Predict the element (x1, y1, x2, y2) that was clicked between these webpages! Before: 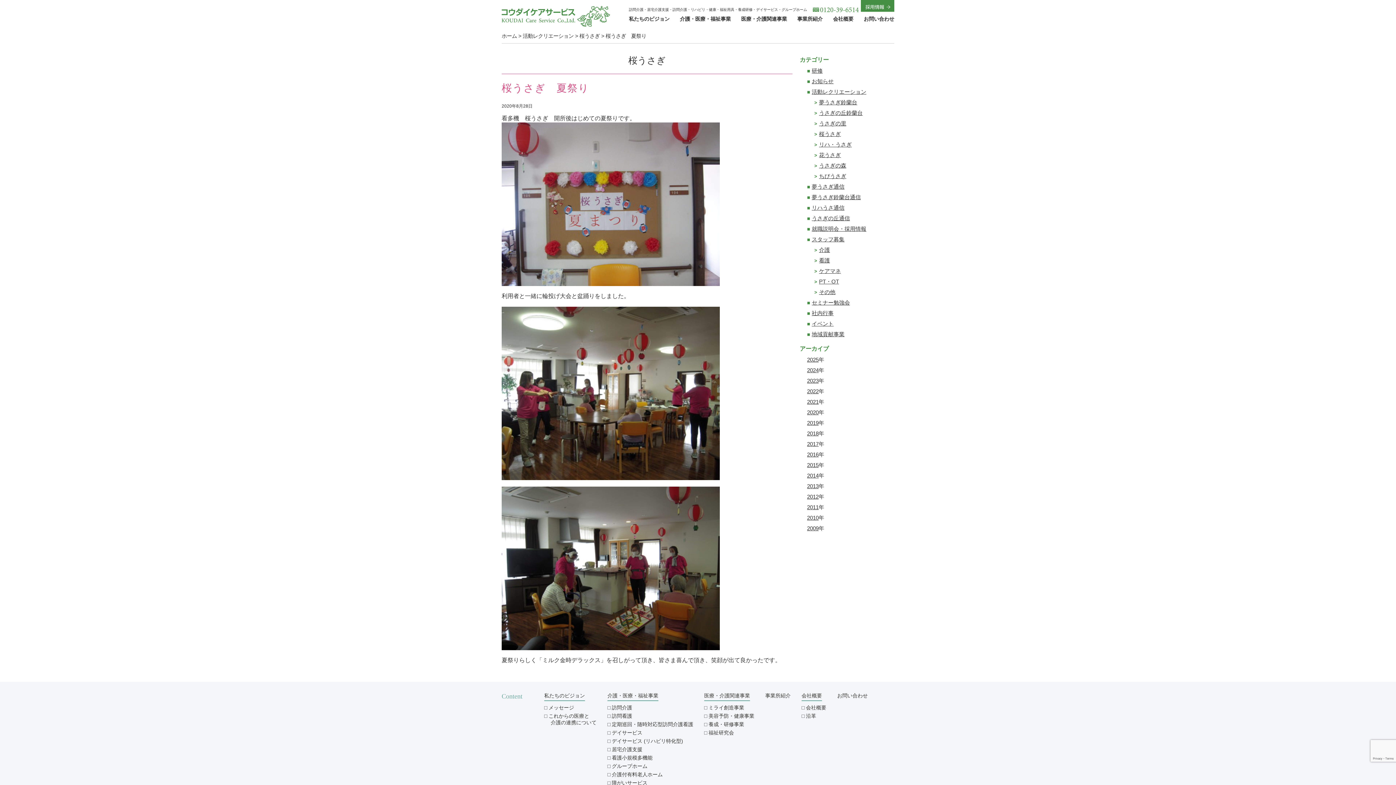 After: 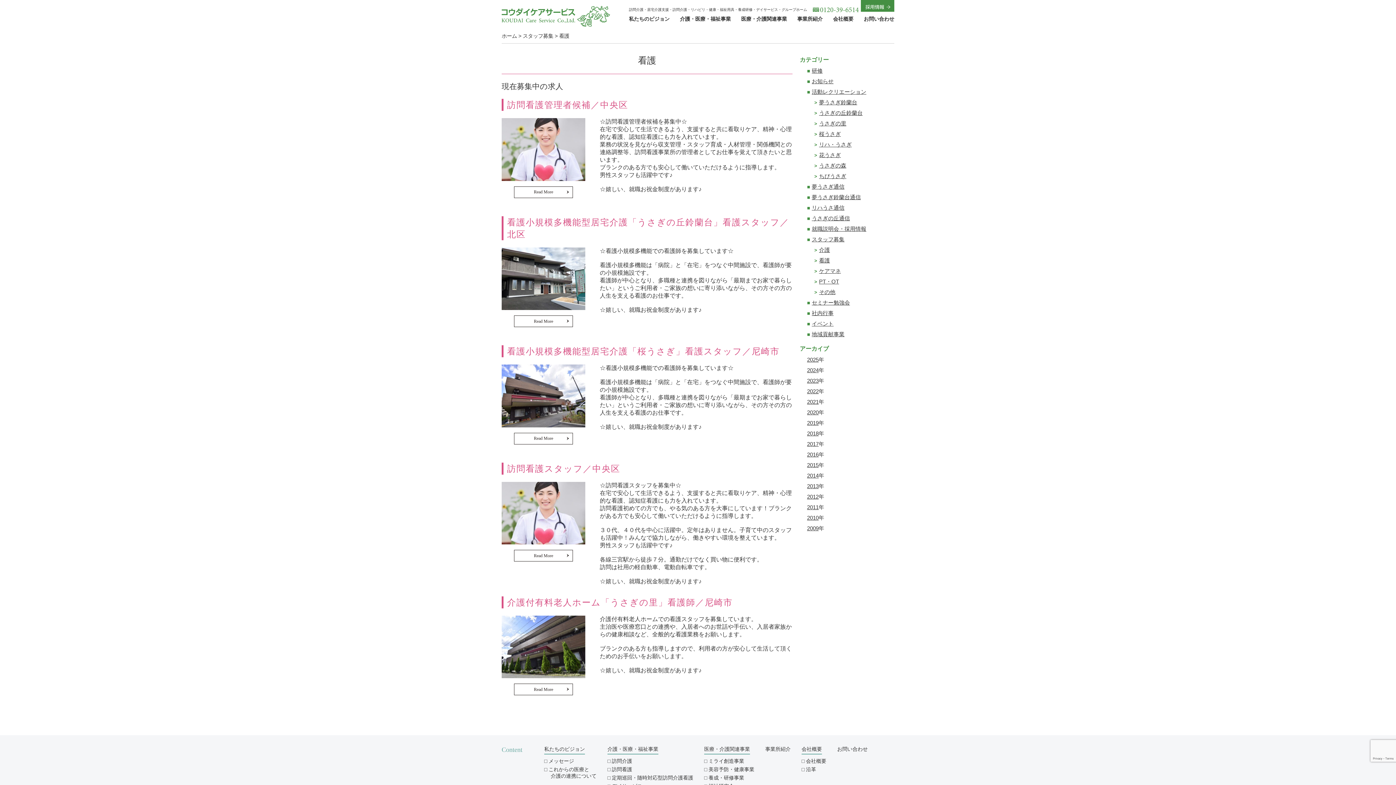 Action: label: 看護 bbox: (819, 257, 830, 263)